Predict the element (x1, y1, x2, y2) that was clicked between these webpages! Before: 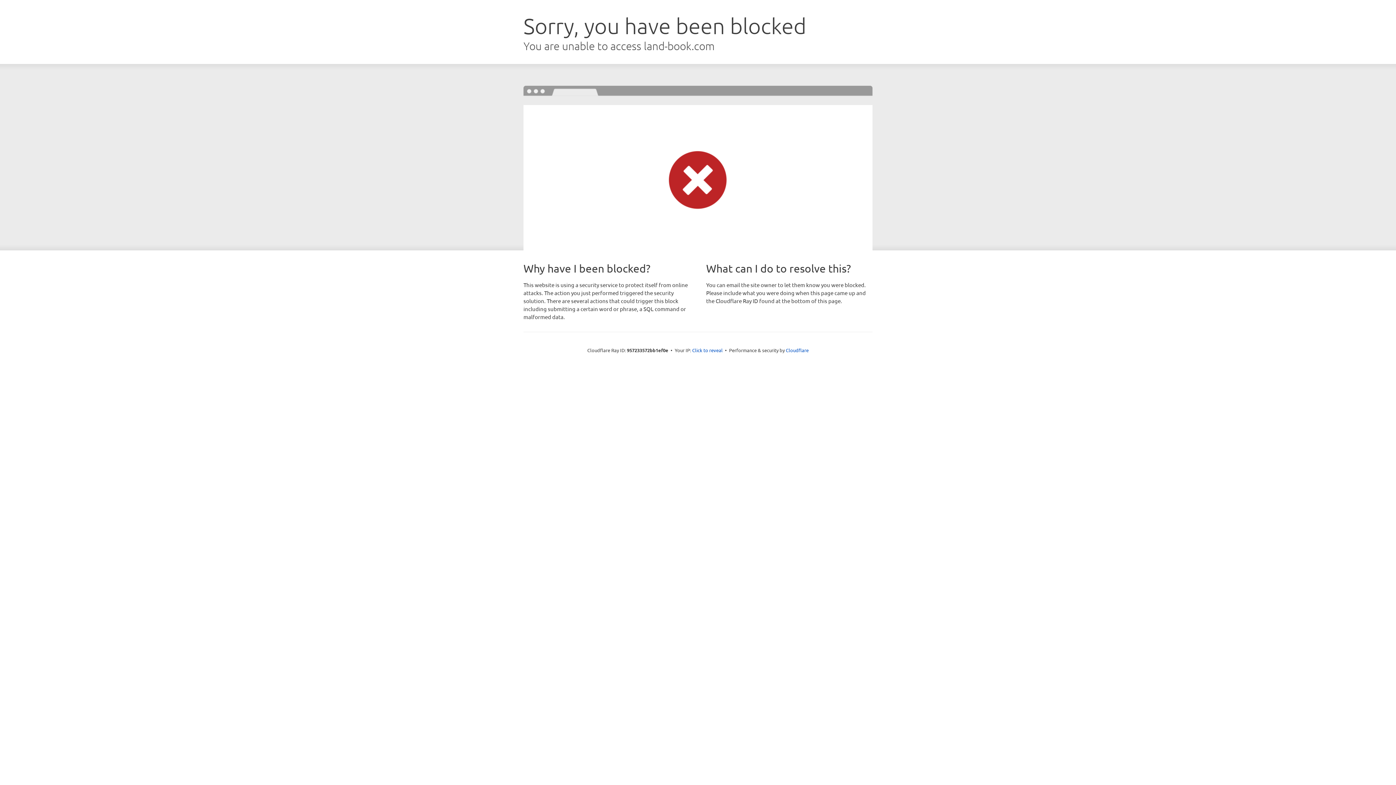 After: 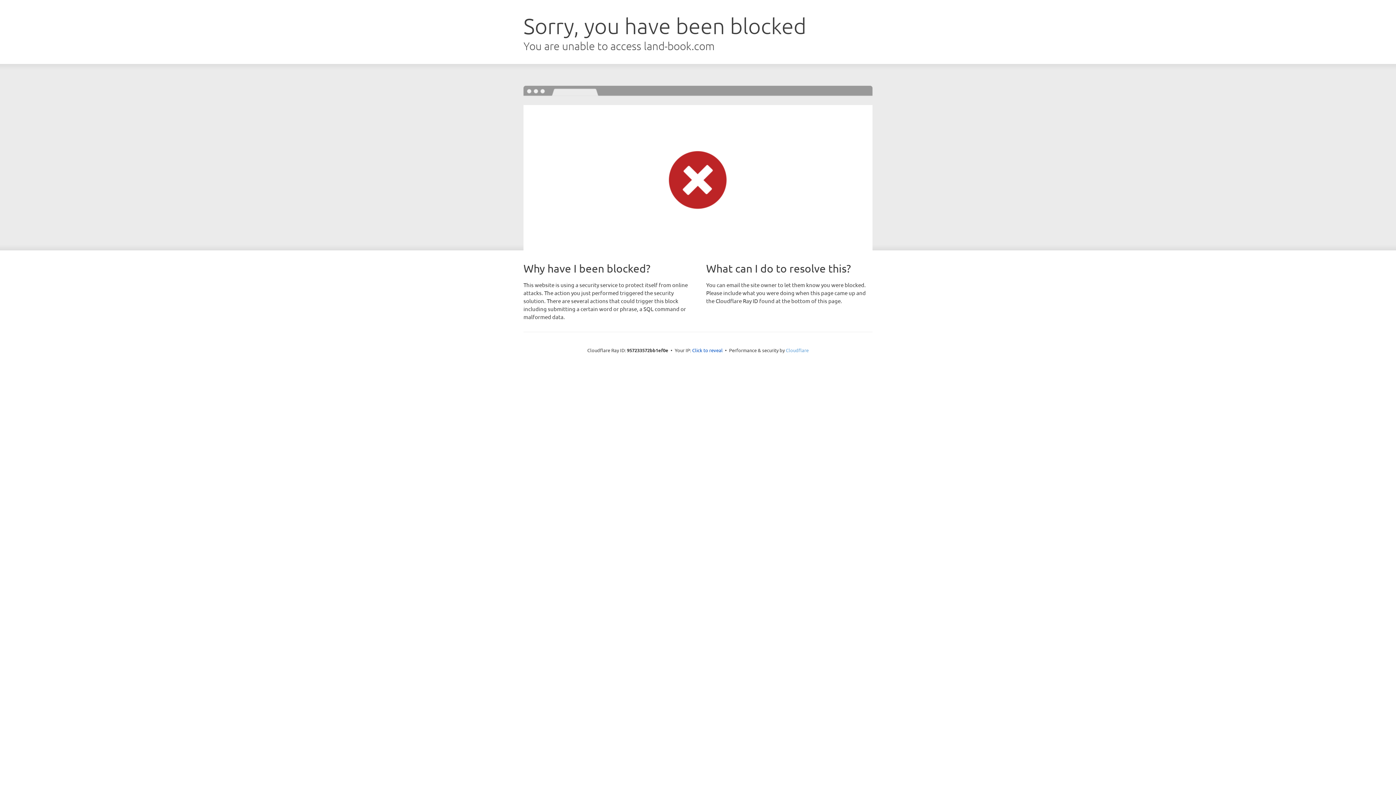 Action: label: Cloudflare bbox: (786, 347, 808, 353)